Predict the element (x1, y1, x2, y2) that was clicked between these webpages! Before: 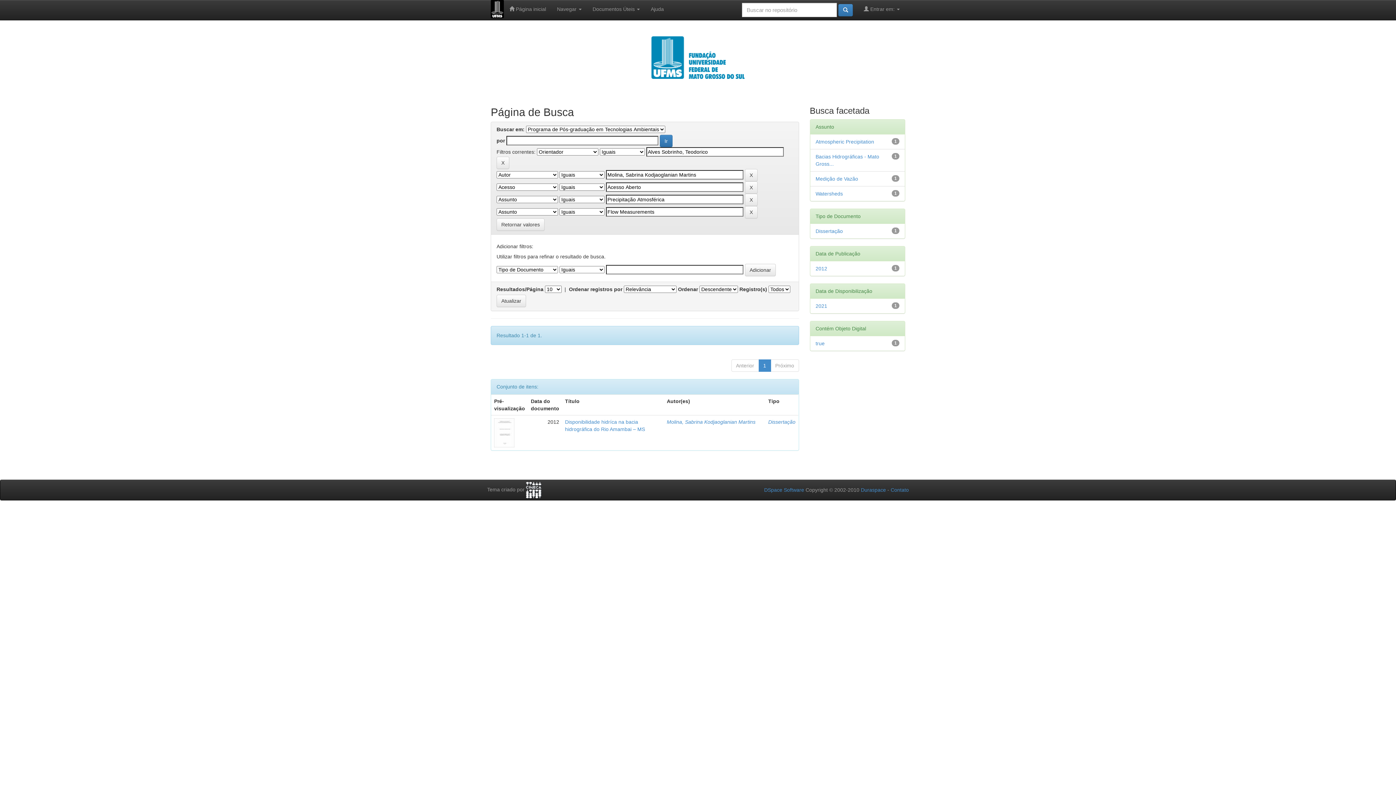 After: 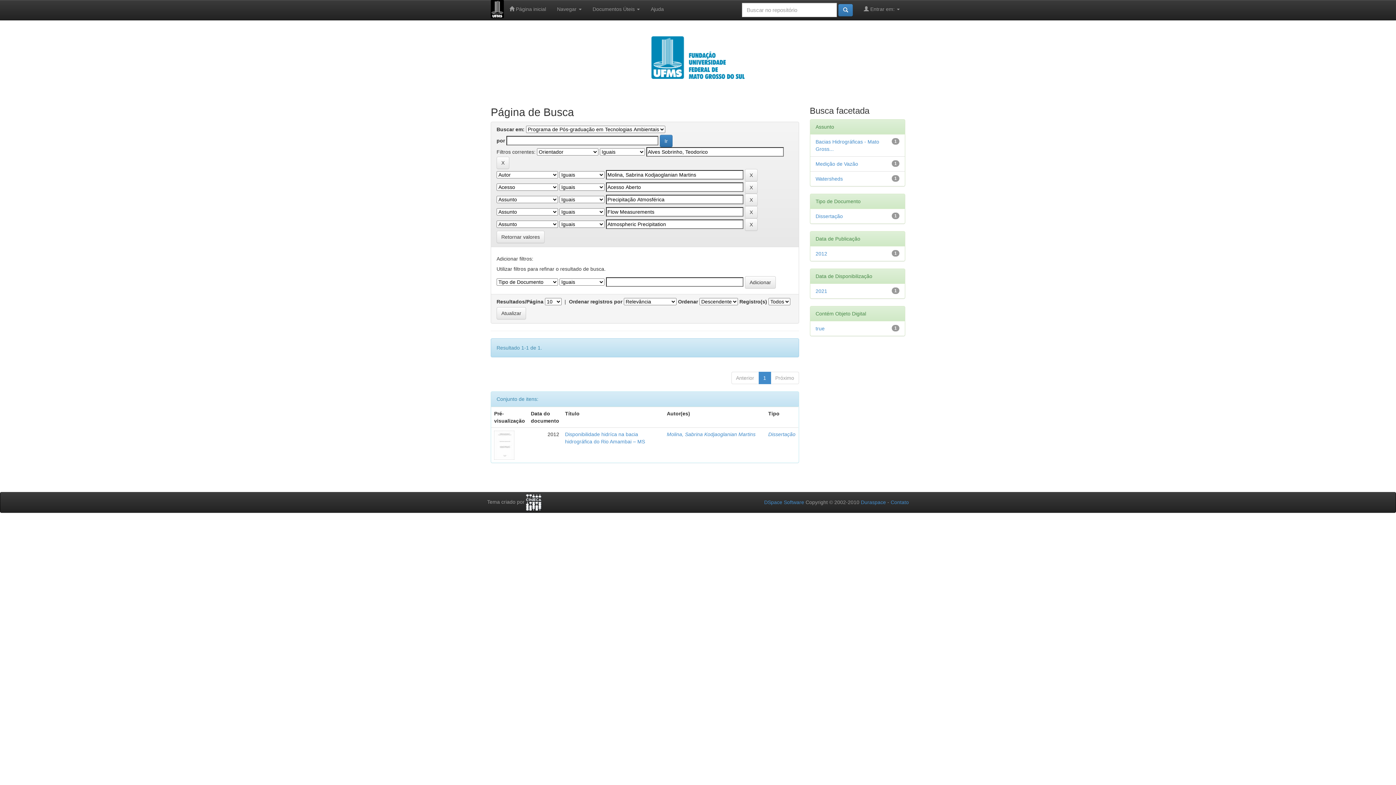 Action: bbox: (815, 138, 874, 144) label: Atmospheric Precipitation